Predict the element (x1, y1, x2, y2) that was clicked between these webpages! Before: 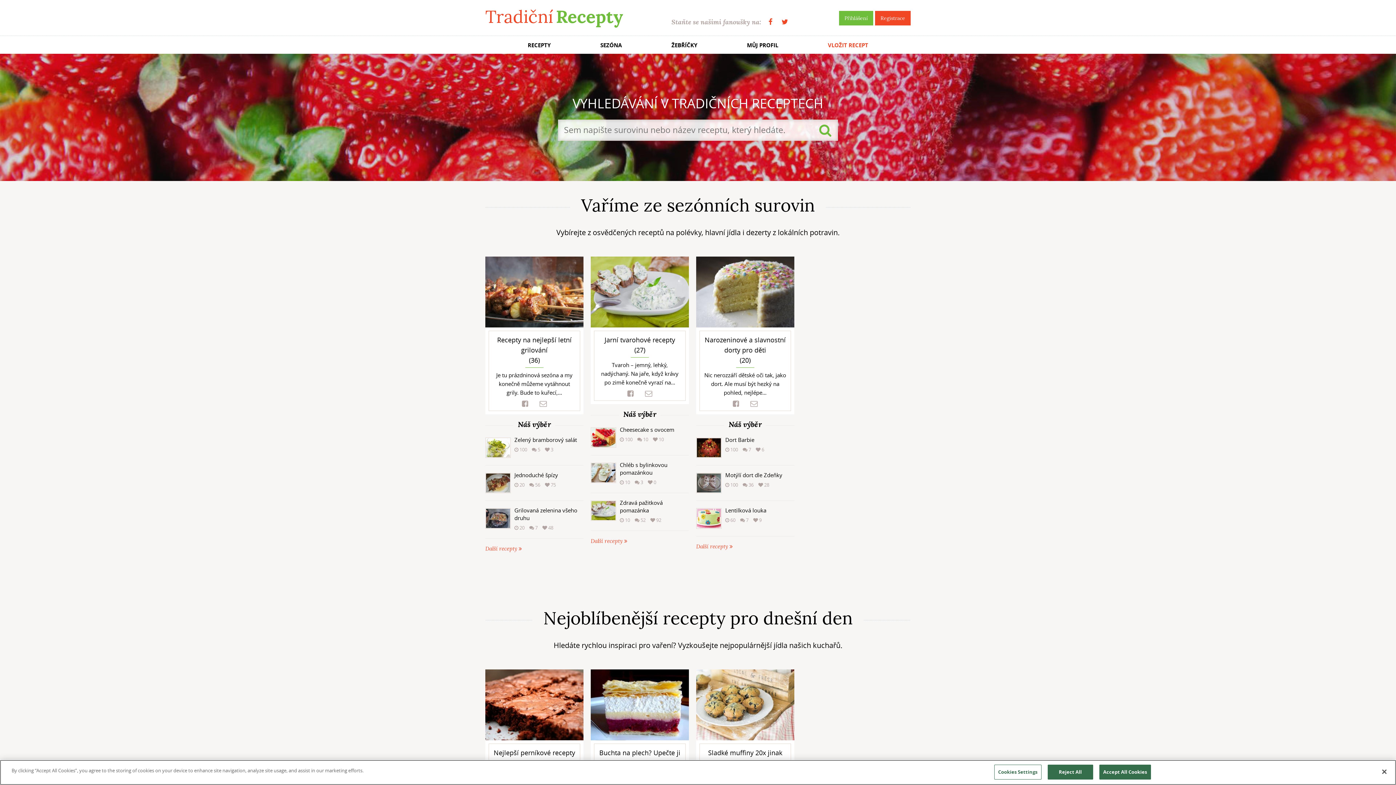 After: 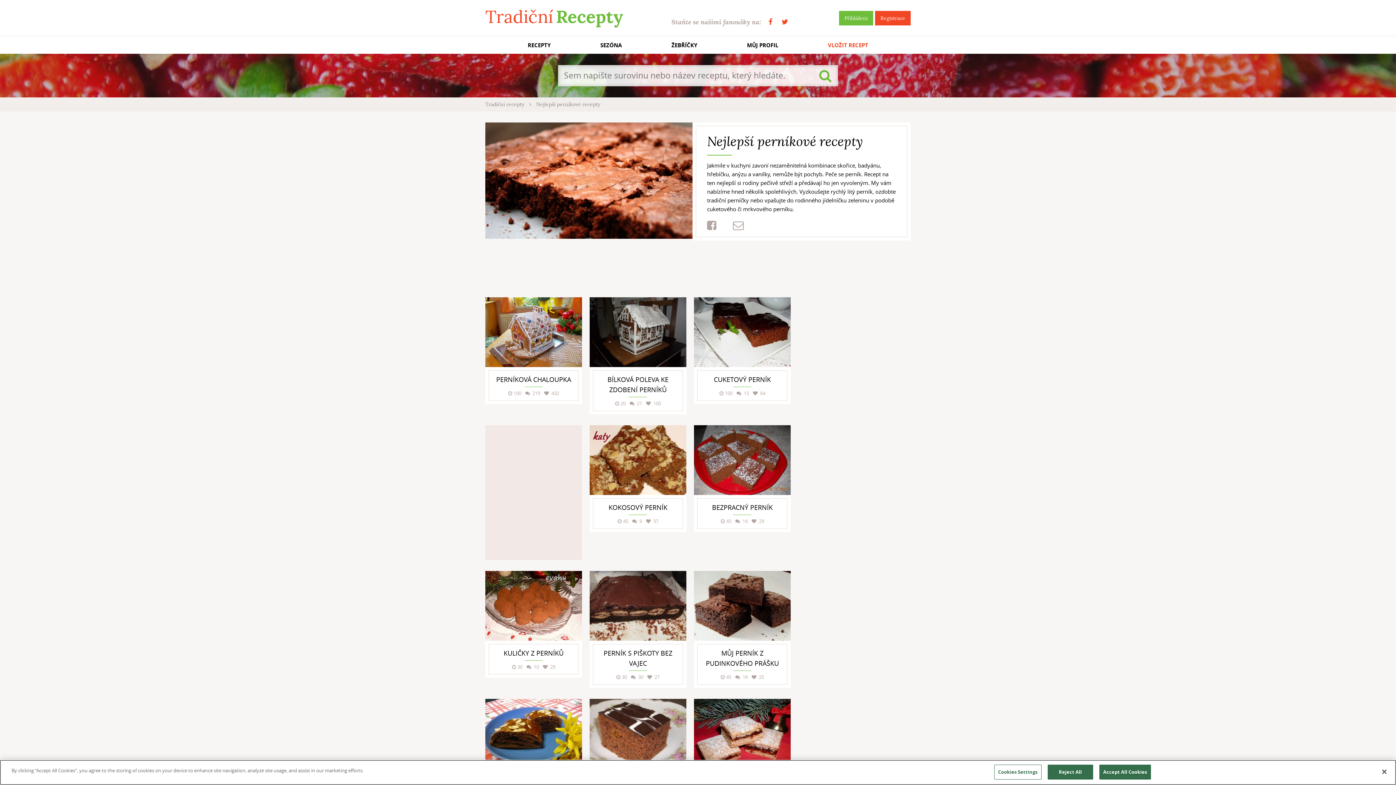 Action: bbox: (485, 669, 583, 817) label: Nejlepší perníkové recepty
(43)

Jakmile v kuchyni zavoní nezaměnitelná kombinace skořice, badyánu, hřebíčku,…